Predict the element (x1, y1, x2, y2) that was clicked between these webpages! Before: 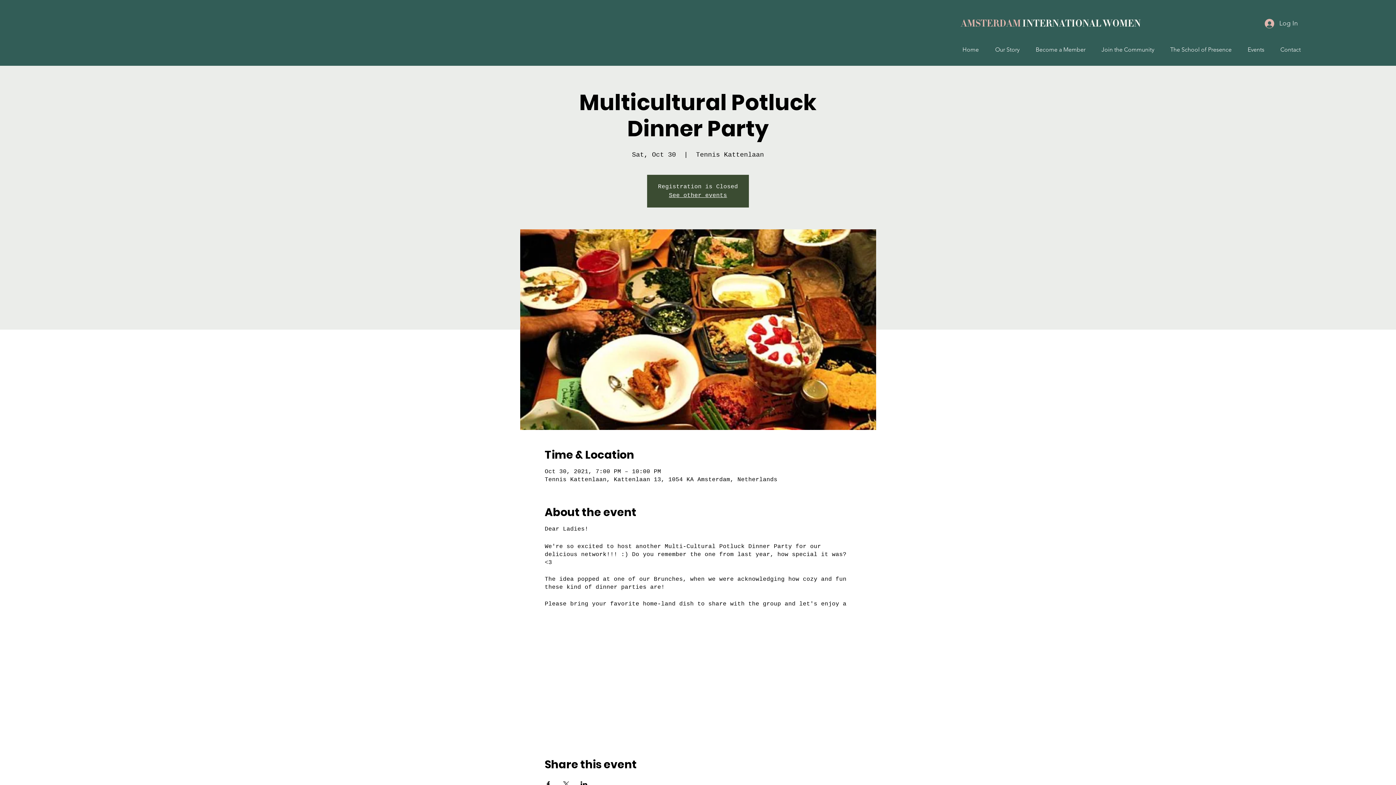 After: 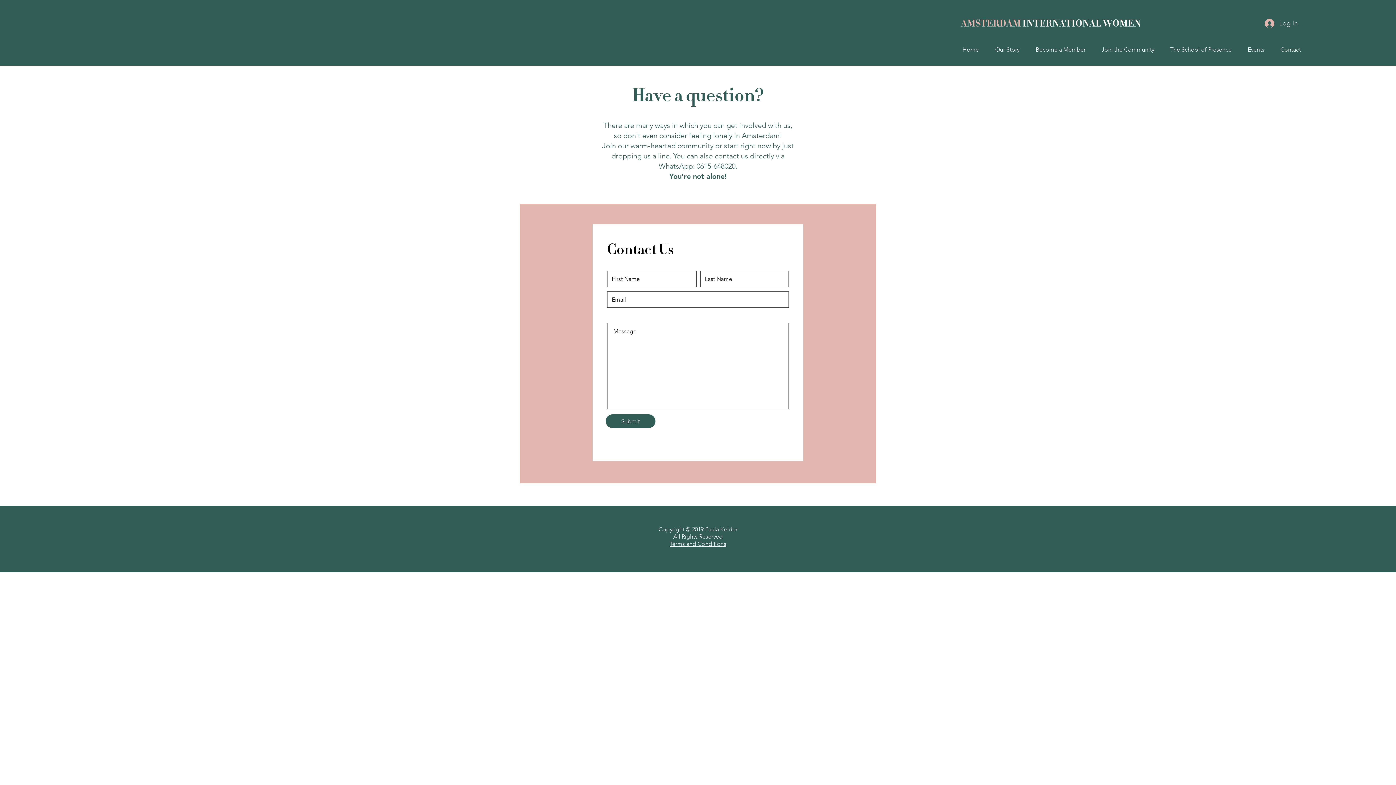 Action: bbox: (1272, 40, 1309, 58) label: Contact